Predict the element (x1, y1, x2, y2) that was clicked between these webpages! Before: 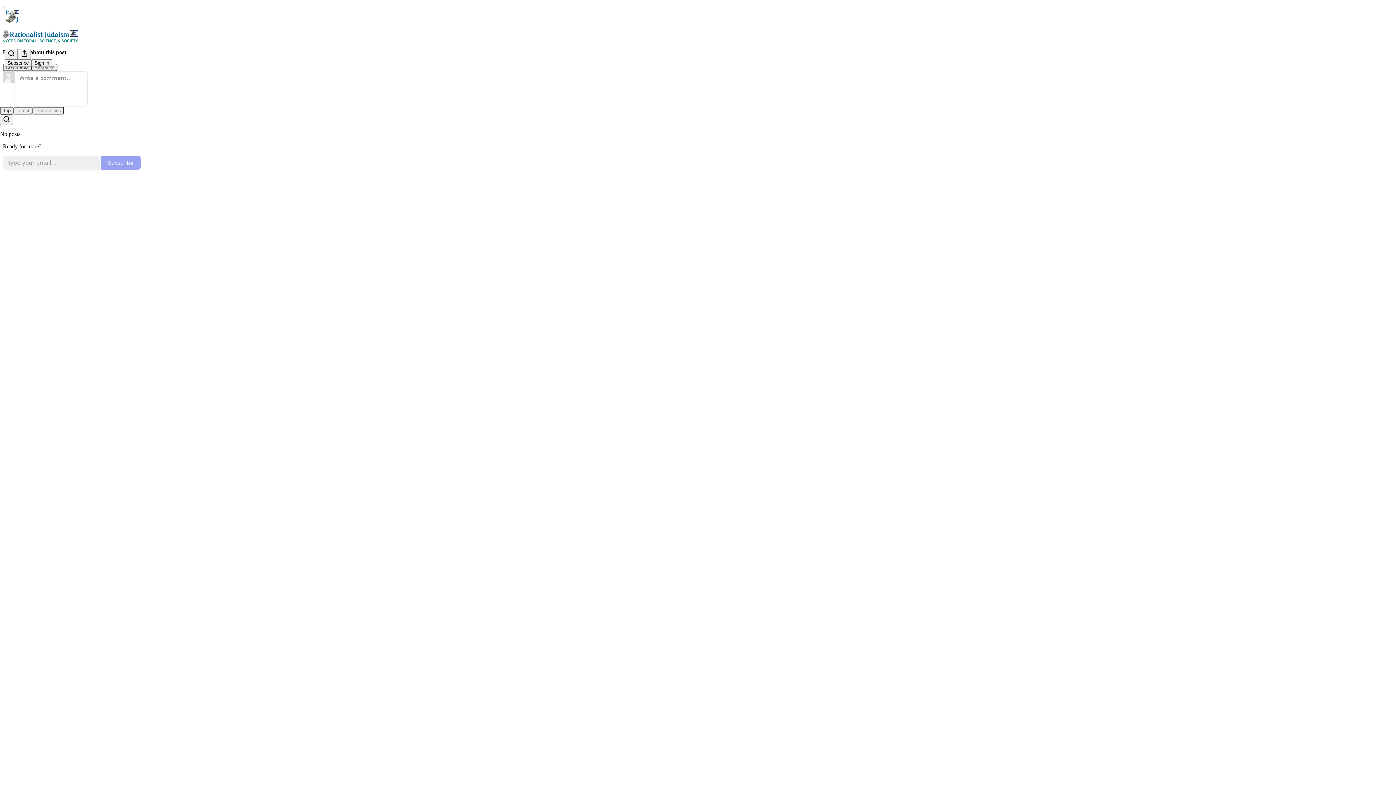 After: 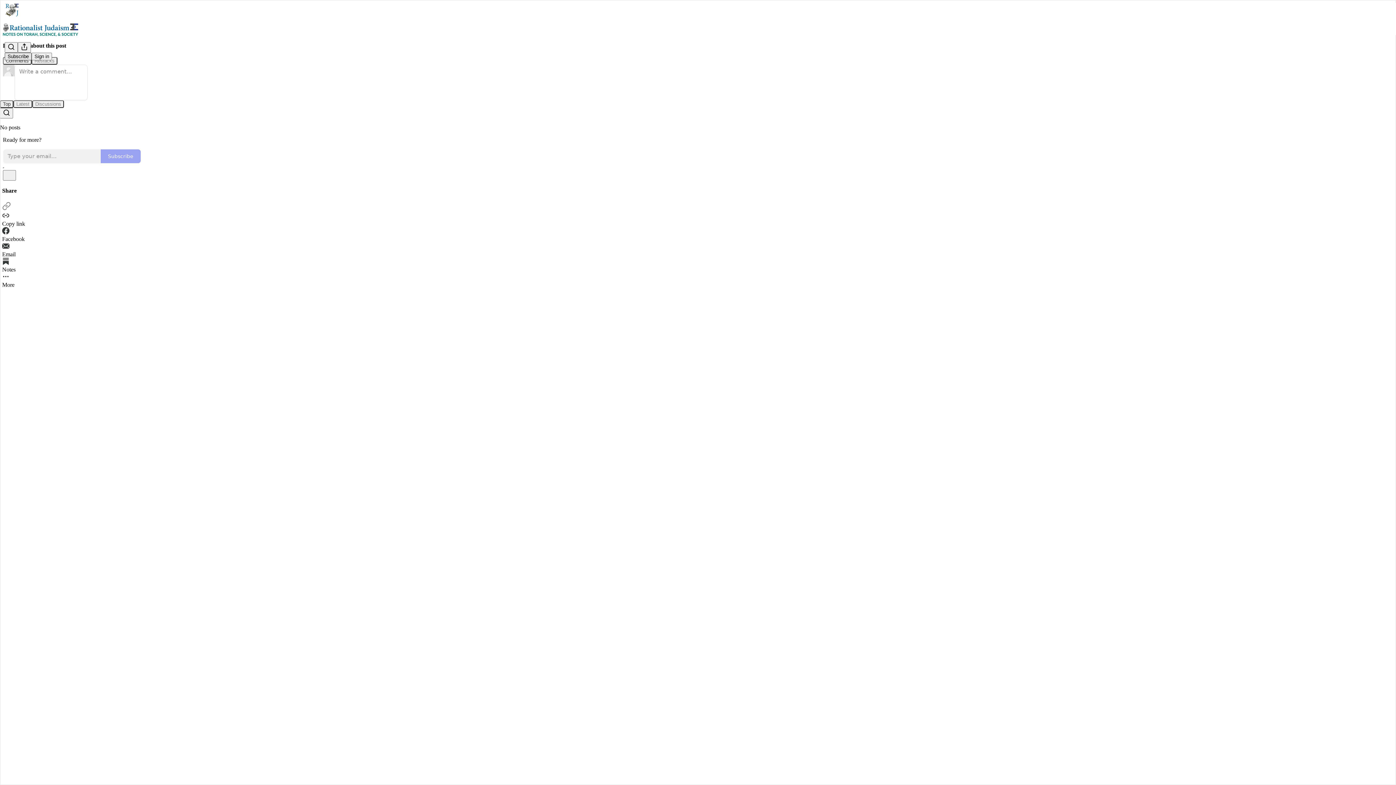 Action: label: Search bbox: (4, 48, 17, 59)